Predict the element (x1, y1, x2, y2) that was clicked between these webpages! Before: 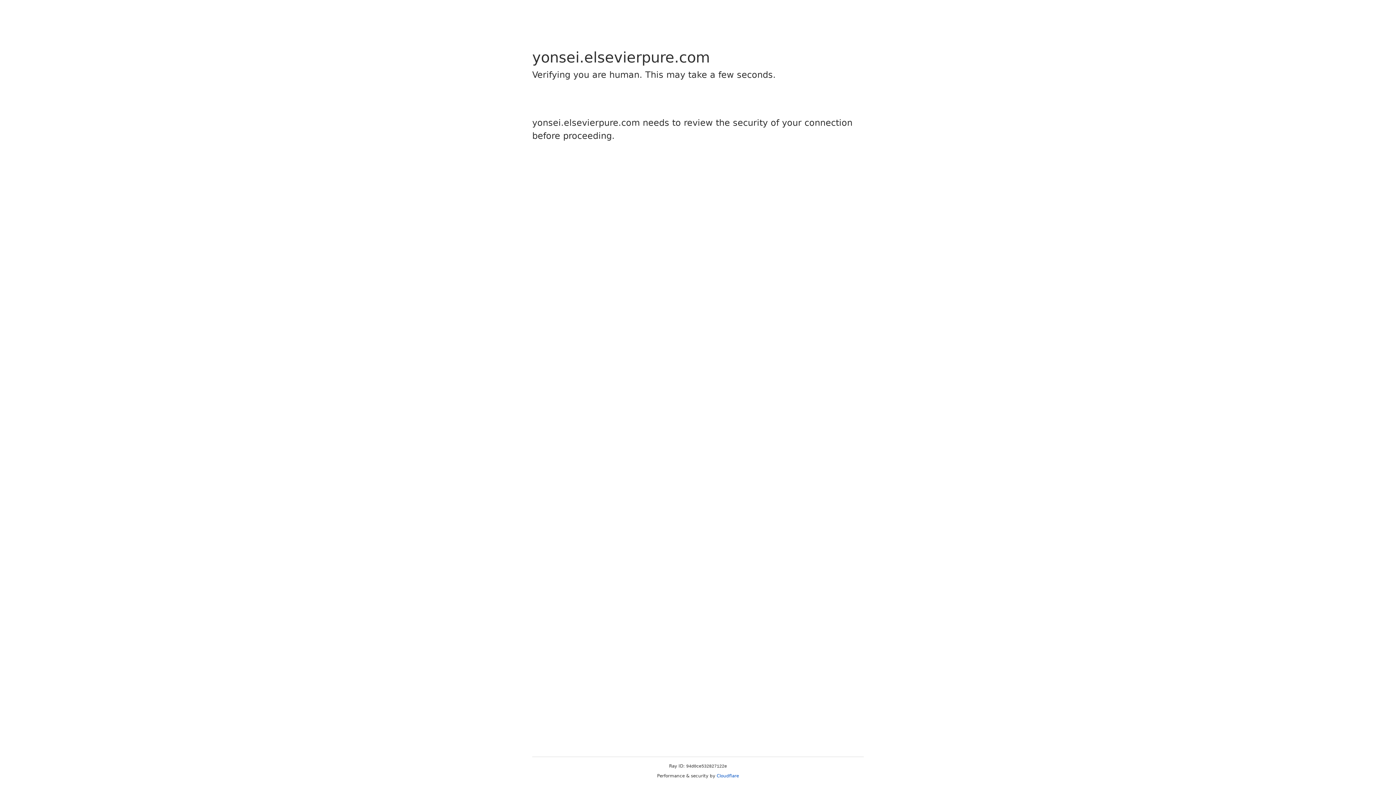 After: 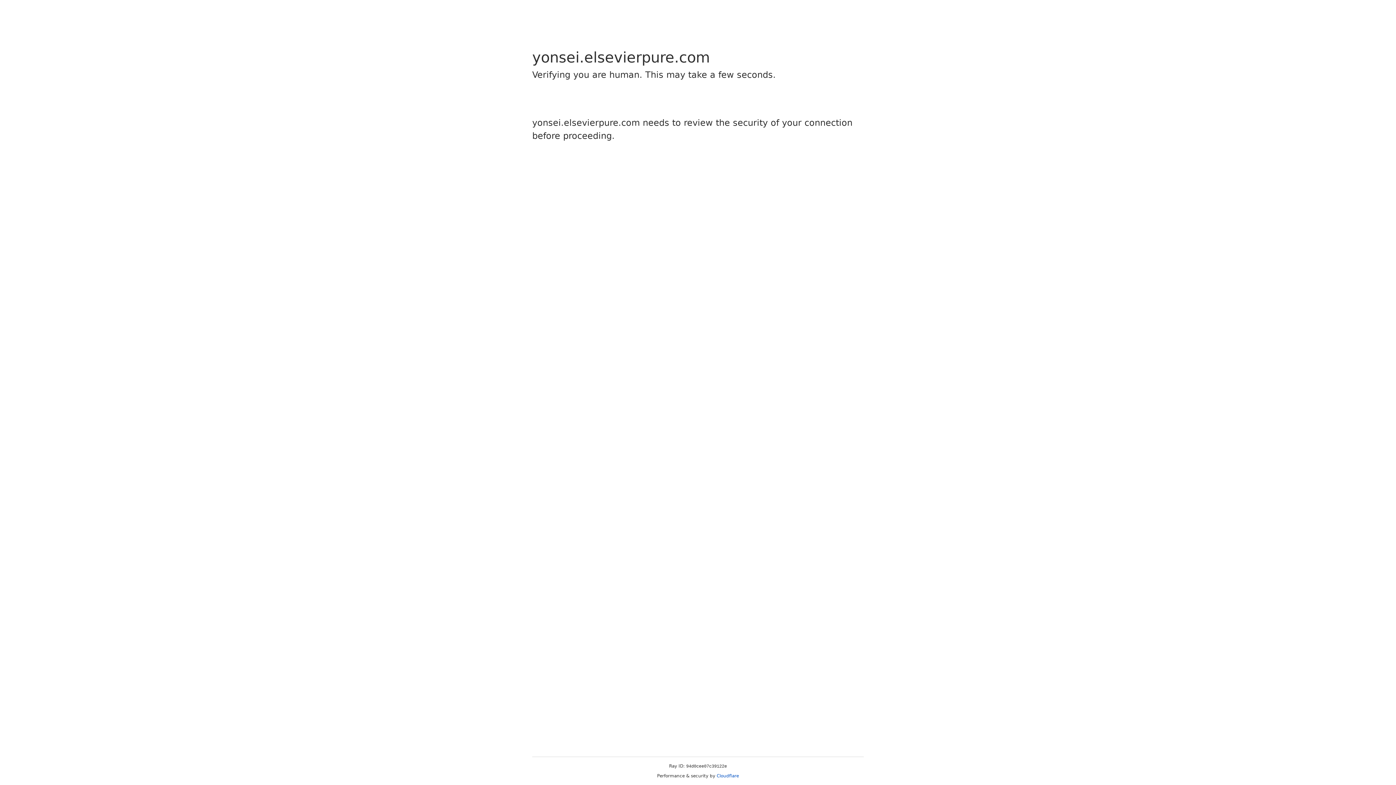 Action: label: Cloudflare bbox: (716, 773, 739, 778)